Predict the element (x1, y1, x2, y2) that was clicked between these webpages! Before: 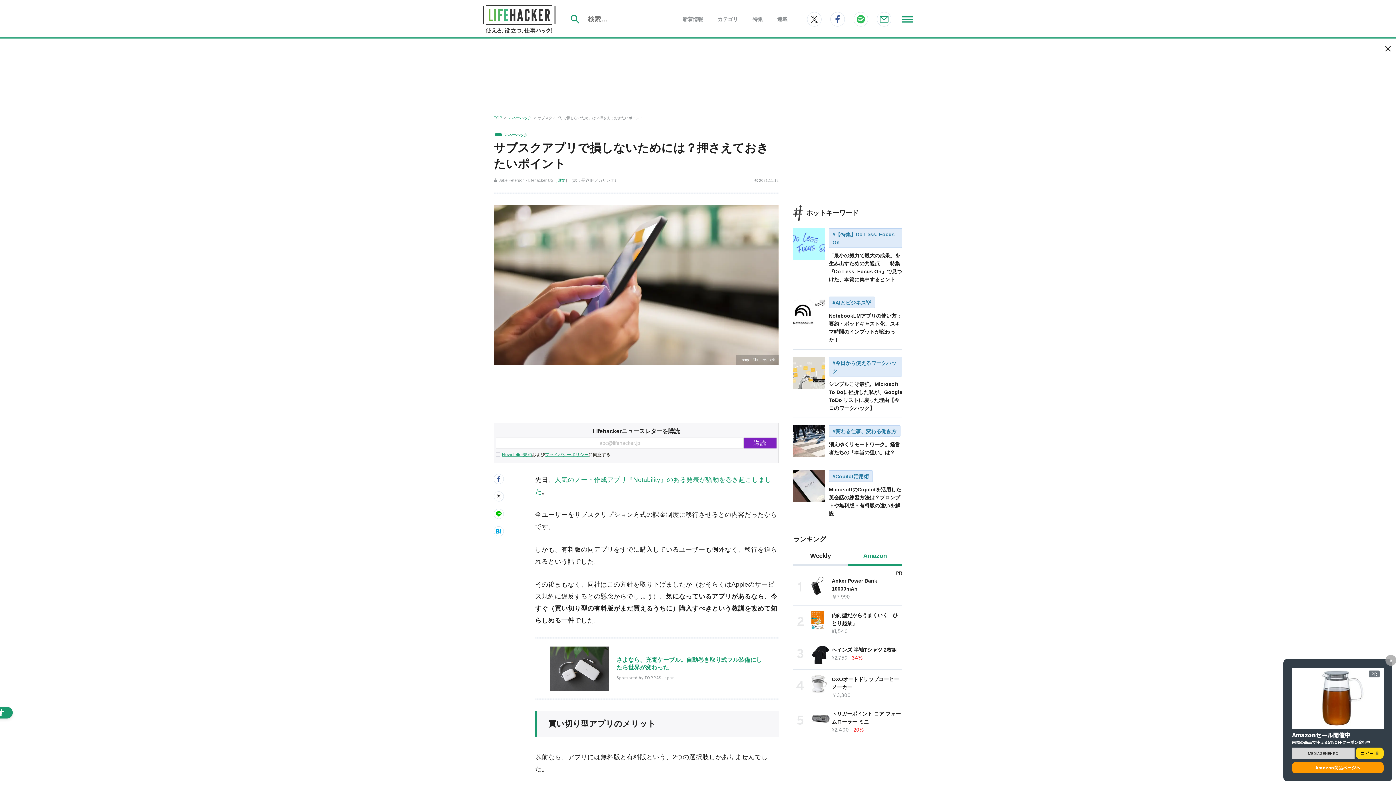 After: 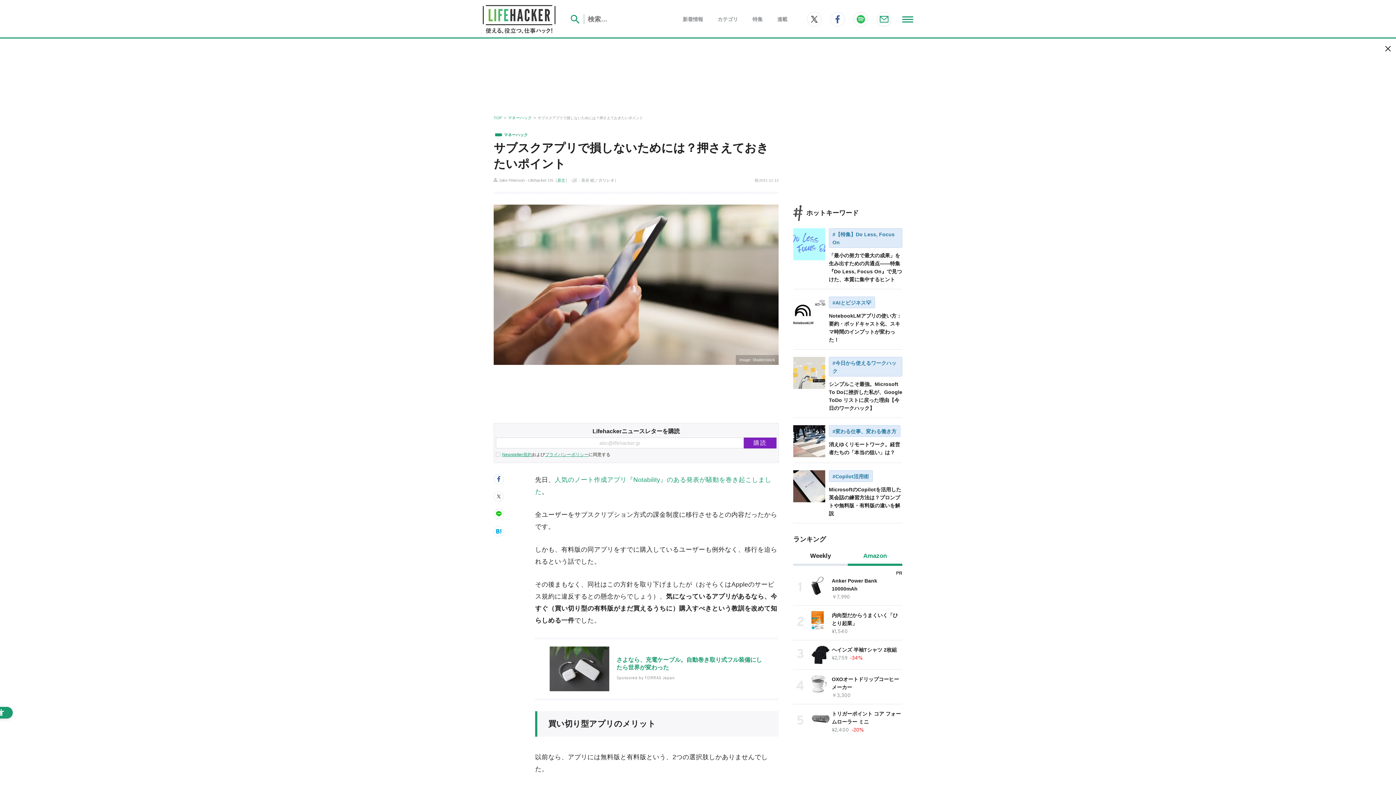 Action: label: × bbox: (1389, 657, 1393, 664)